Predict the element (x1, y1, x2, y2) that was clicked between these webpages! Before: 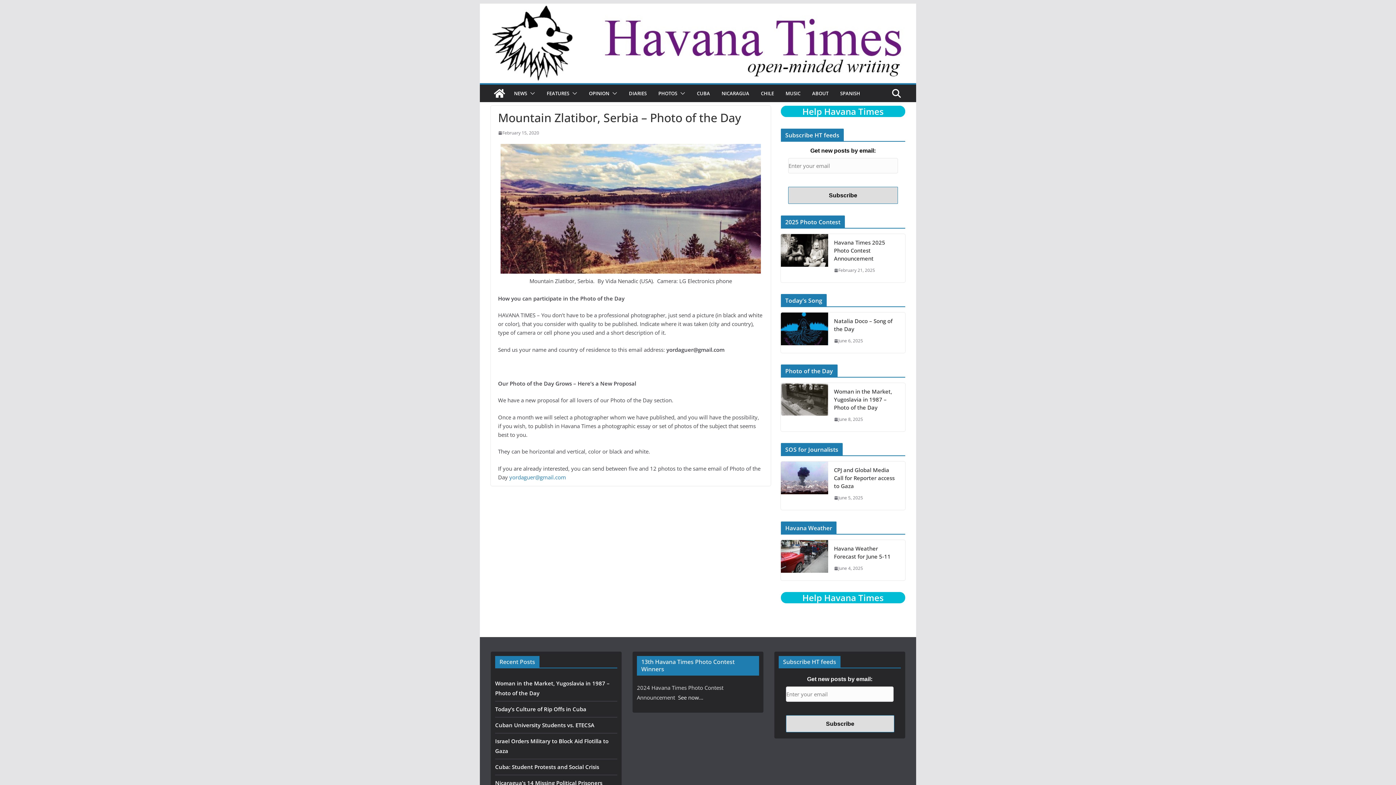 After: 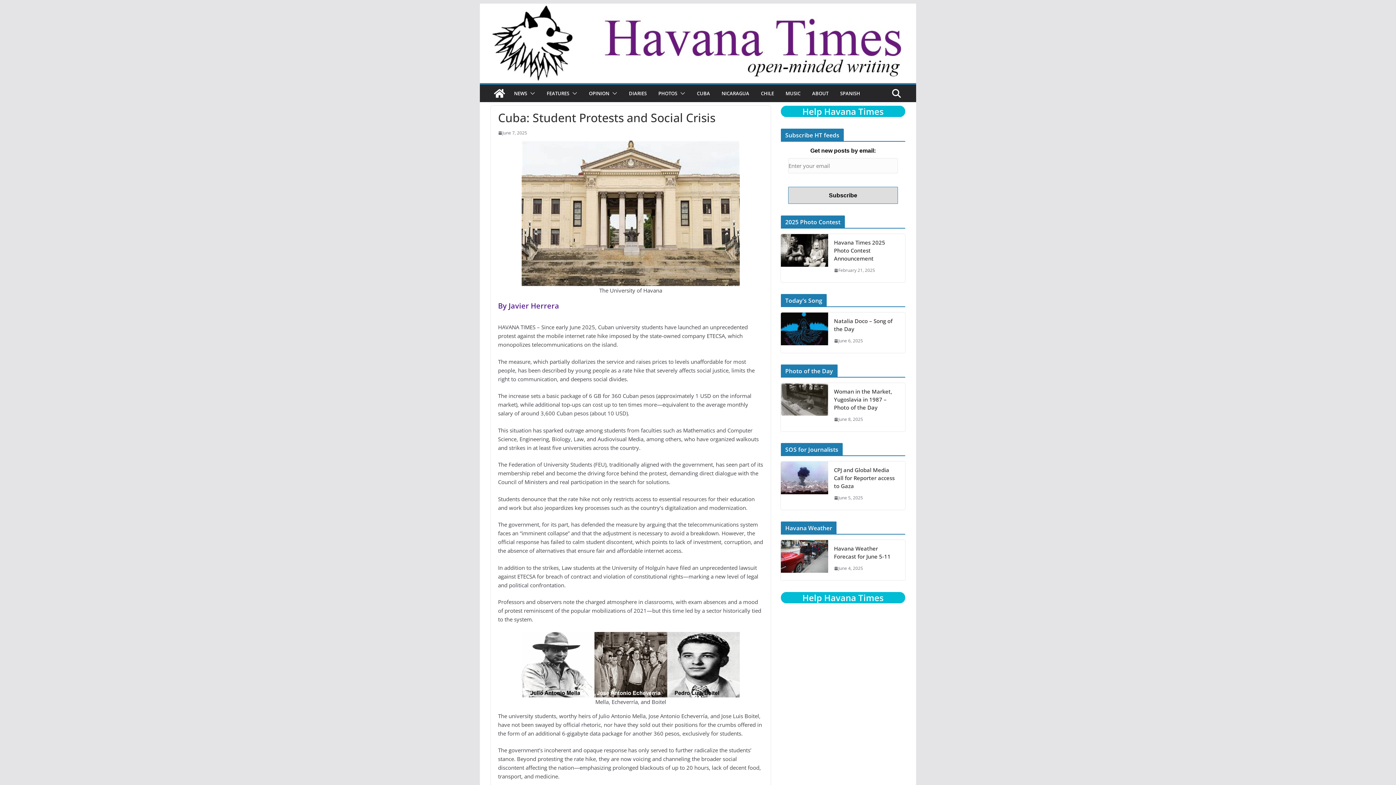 Action: bbox: (495, 763, 599, 770) label: Cuba: Student Protests and Social Crisis